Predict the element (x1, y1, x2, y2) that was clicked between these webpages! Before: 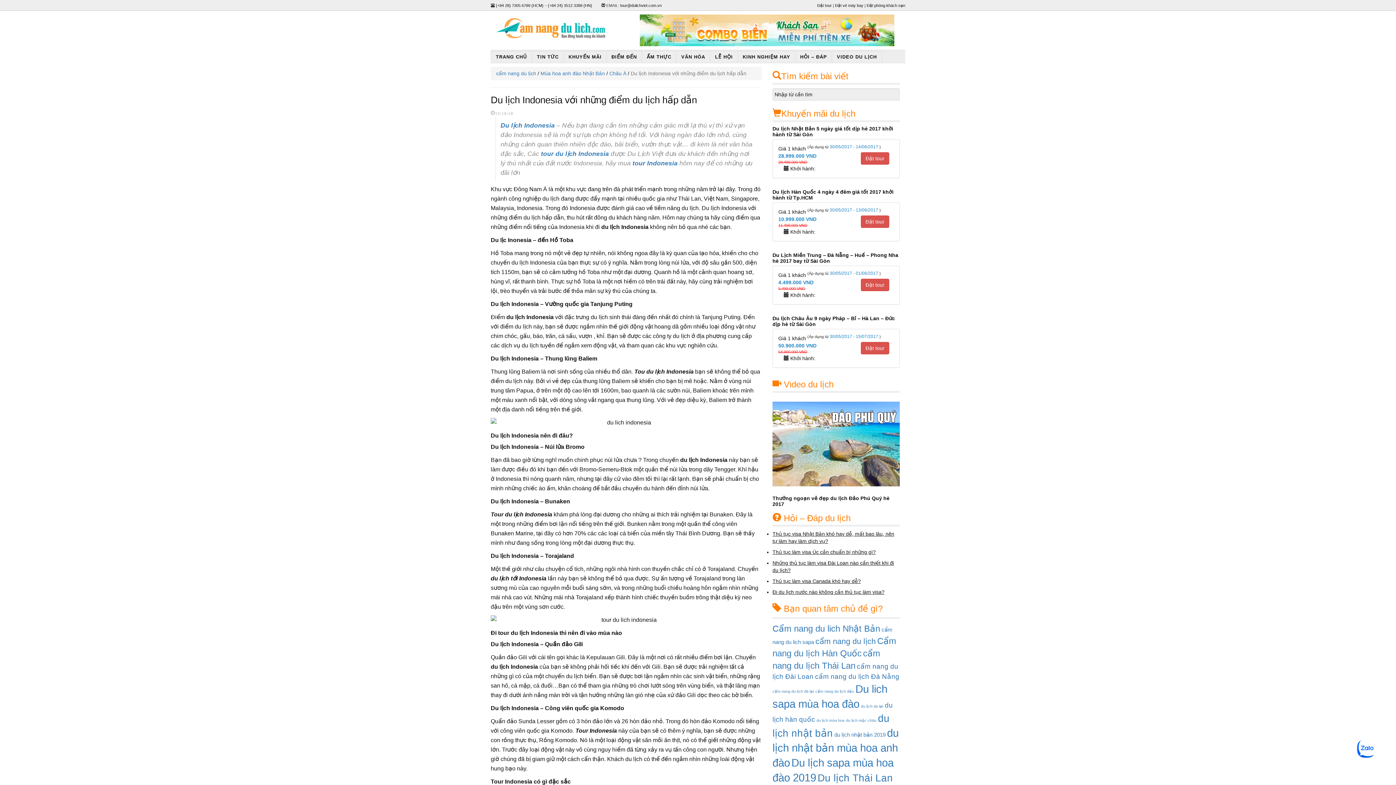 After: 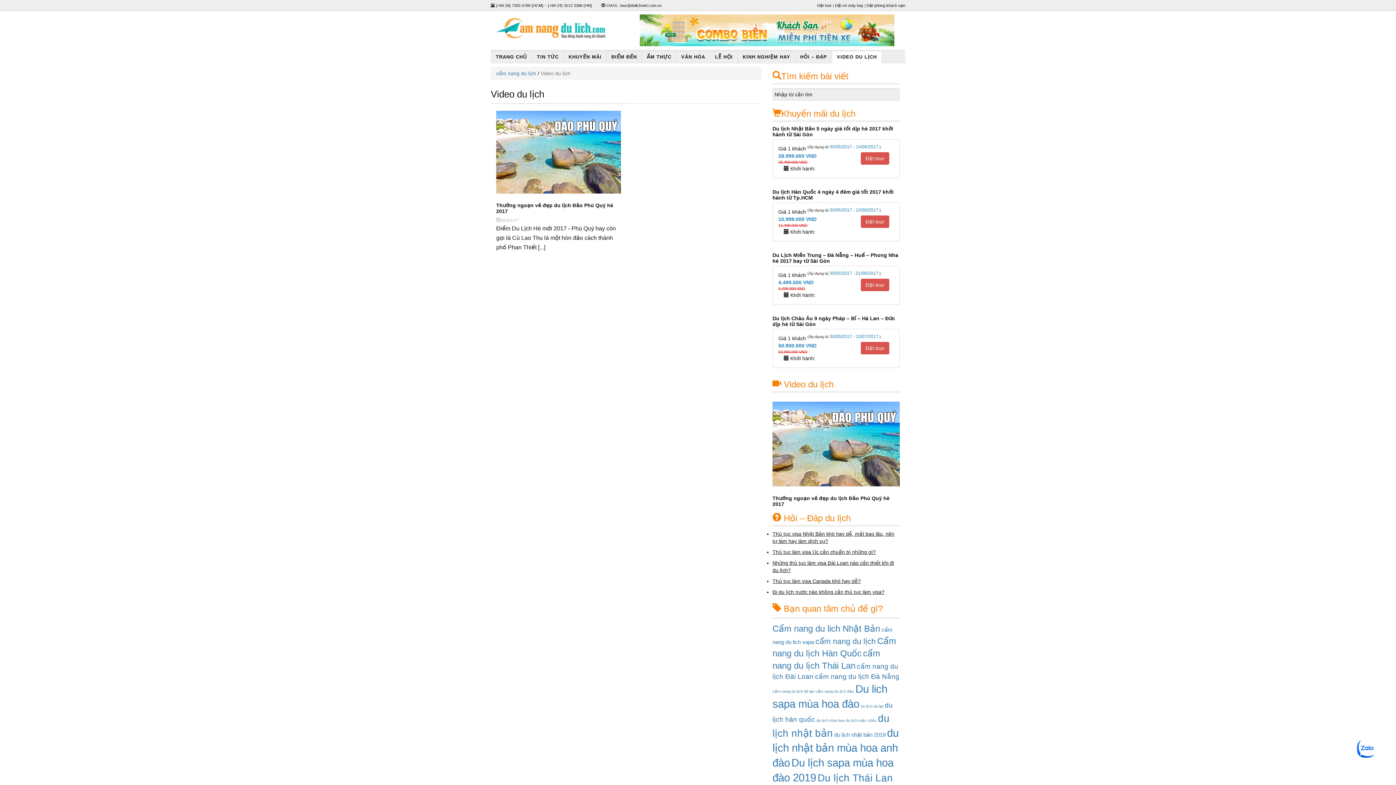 Action: label: Video du lịch bbox: (784, 379, 833, 389)